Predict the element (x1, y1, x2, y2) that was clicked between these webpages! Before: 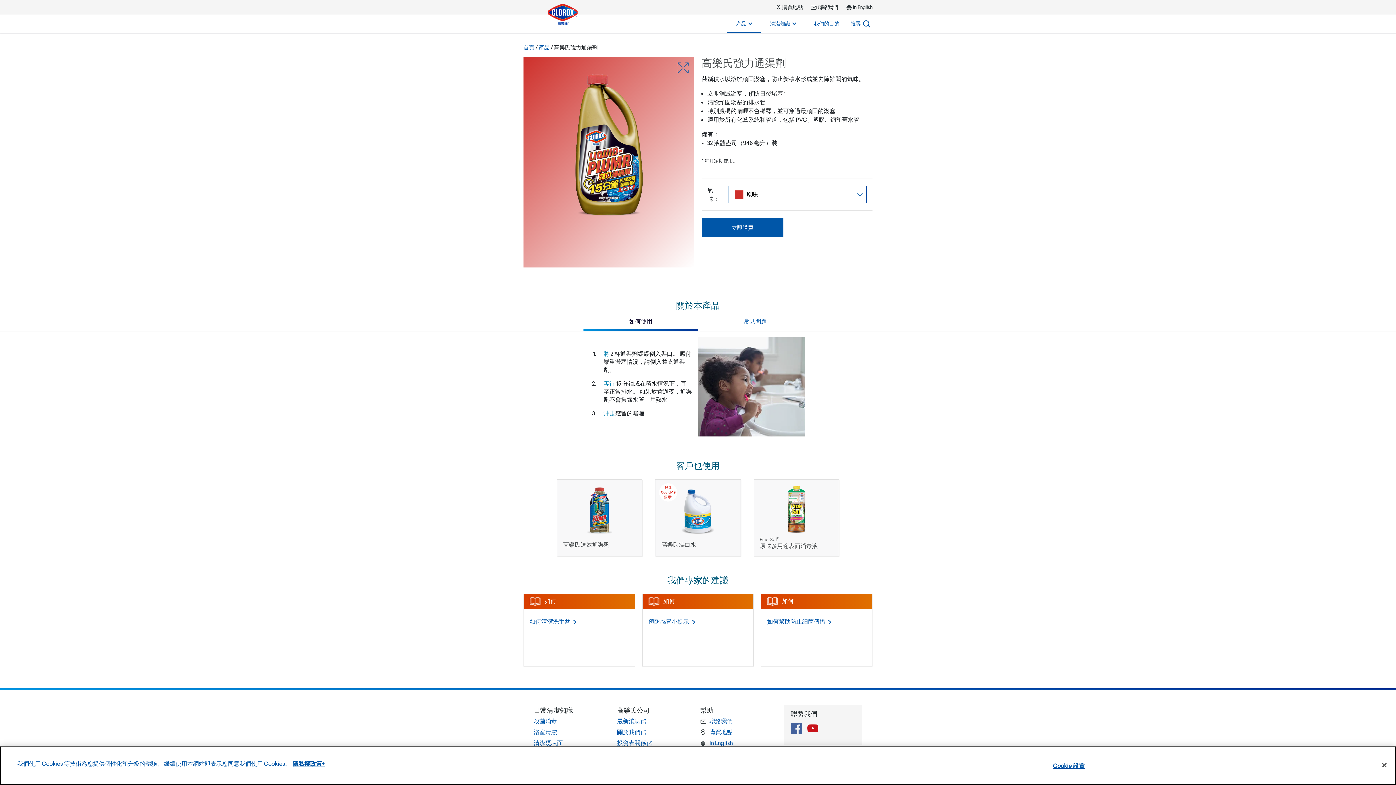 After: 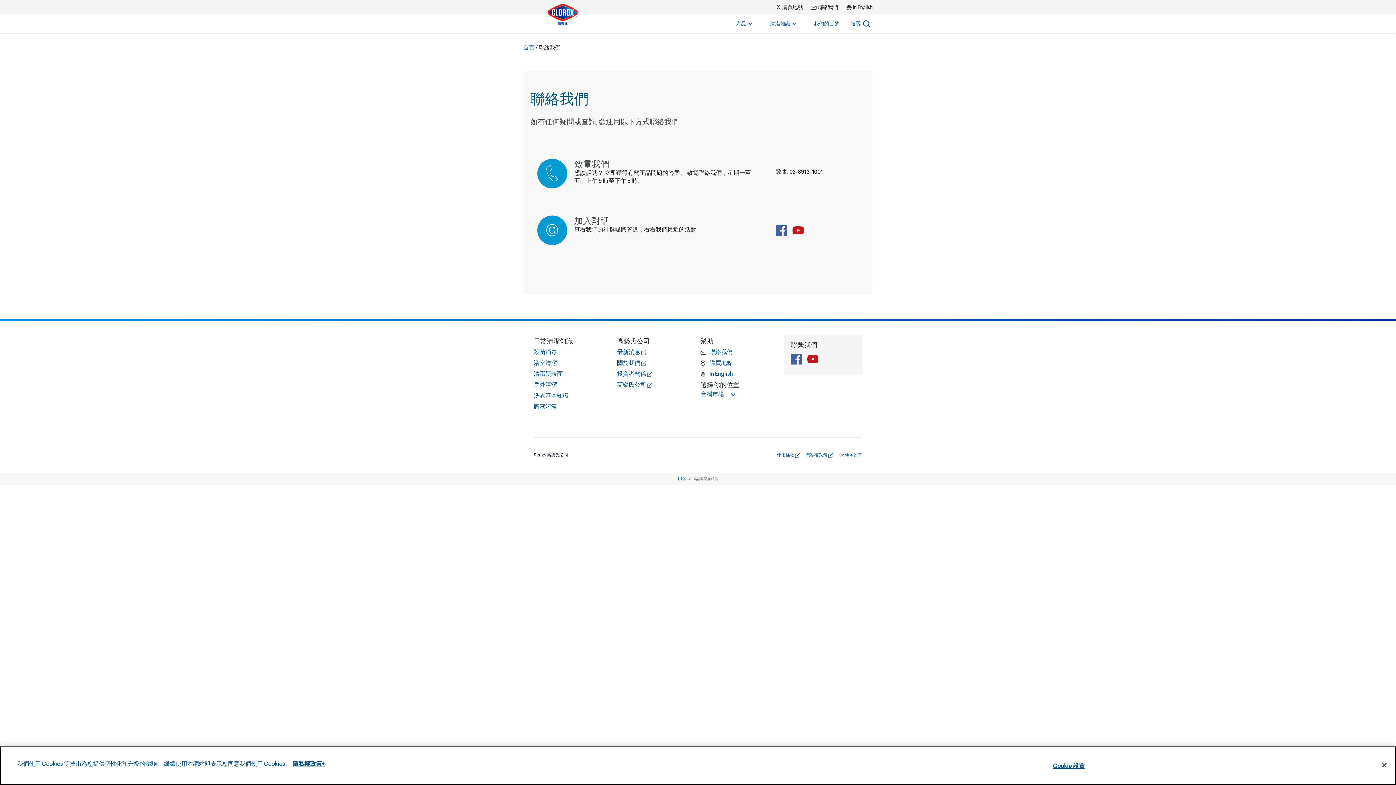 Action: bbox: (700, 715, 769, 726) label: 聯絡我們